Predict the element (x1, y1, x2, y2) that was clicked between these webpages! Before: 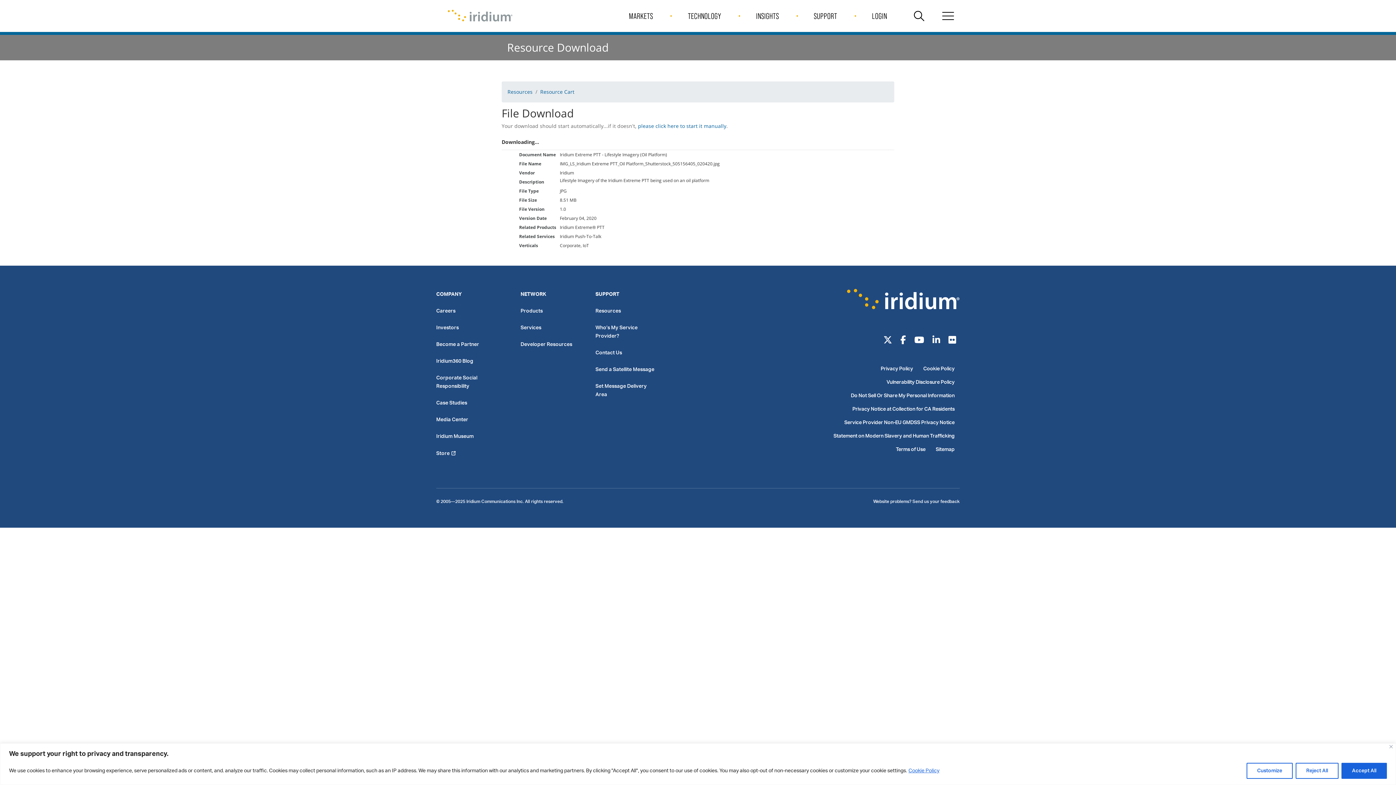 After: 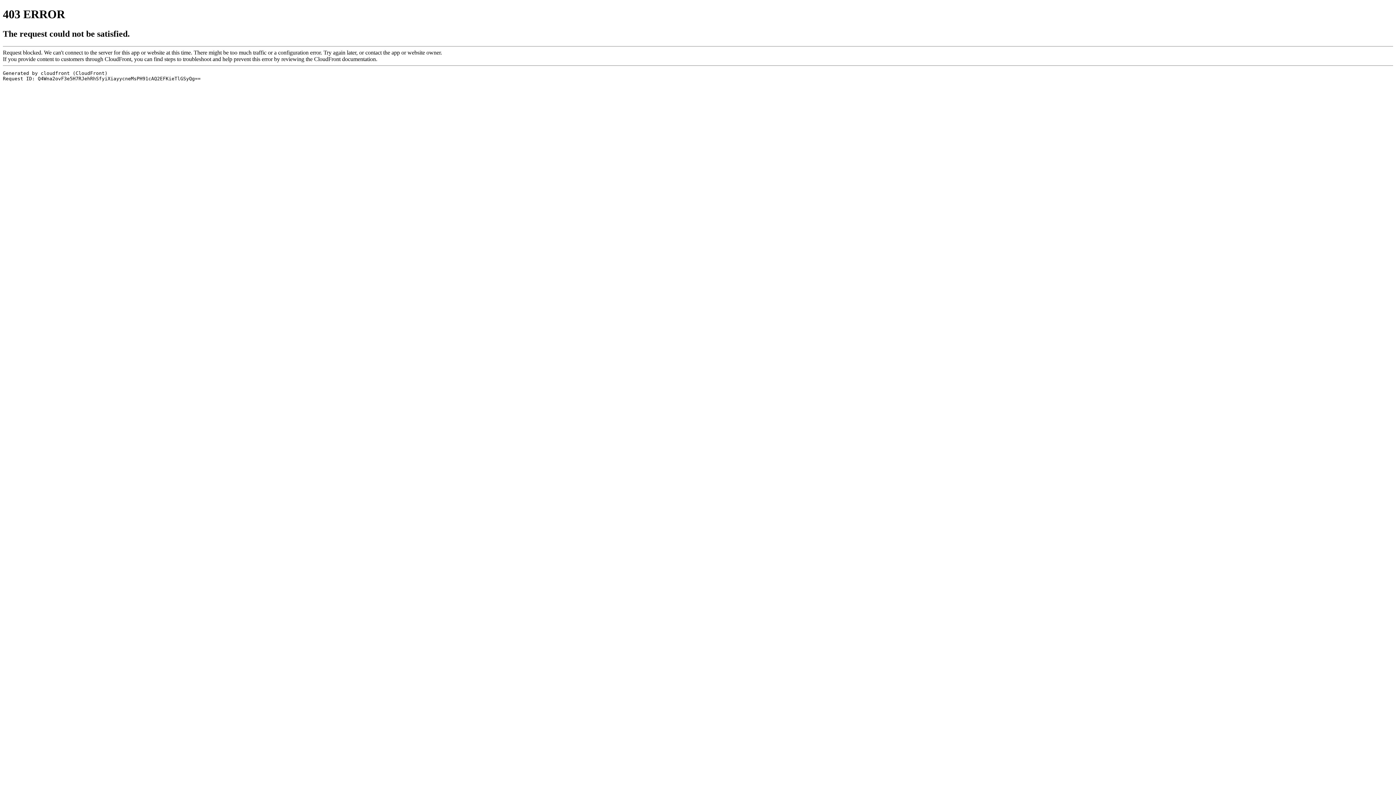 Action: label: Iridium Museum bbox: (436, 431, 473, 442)